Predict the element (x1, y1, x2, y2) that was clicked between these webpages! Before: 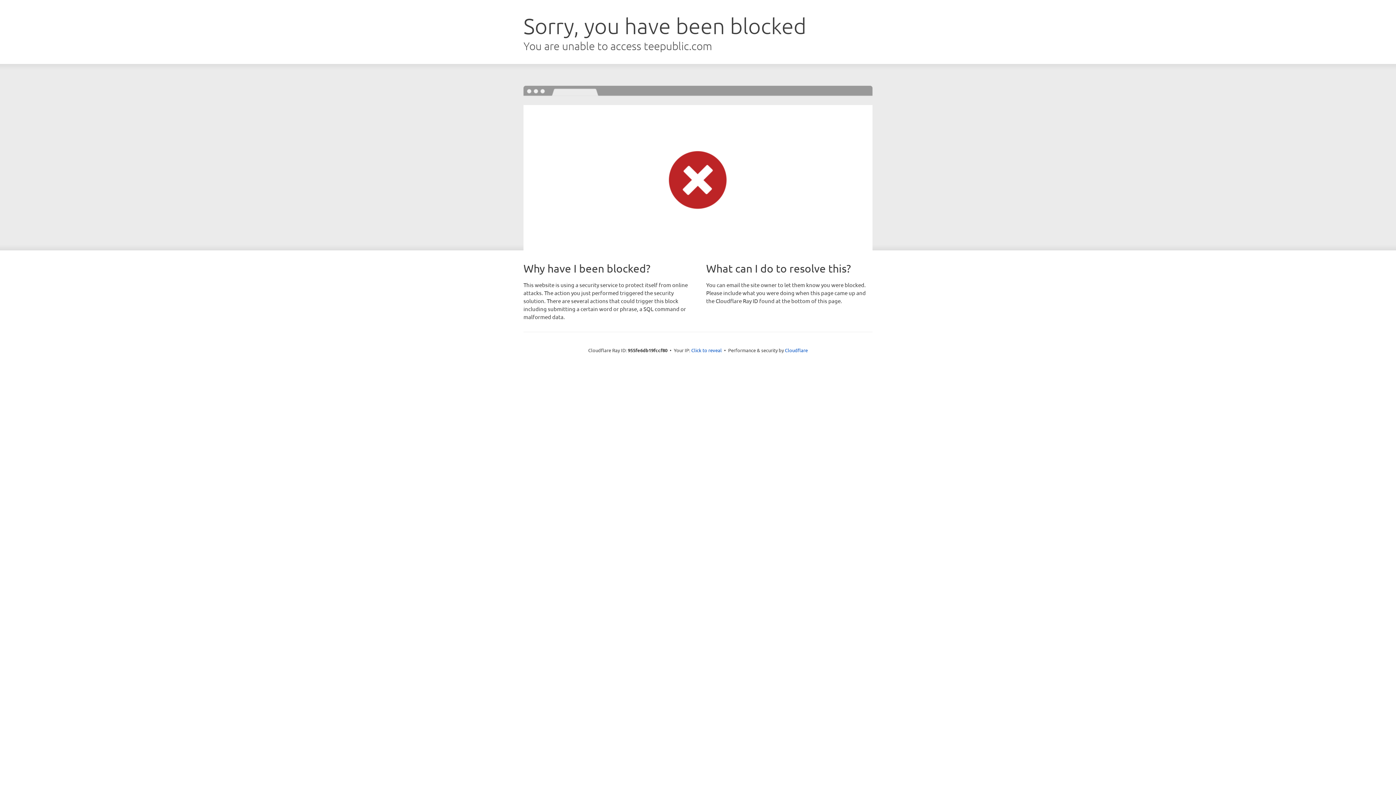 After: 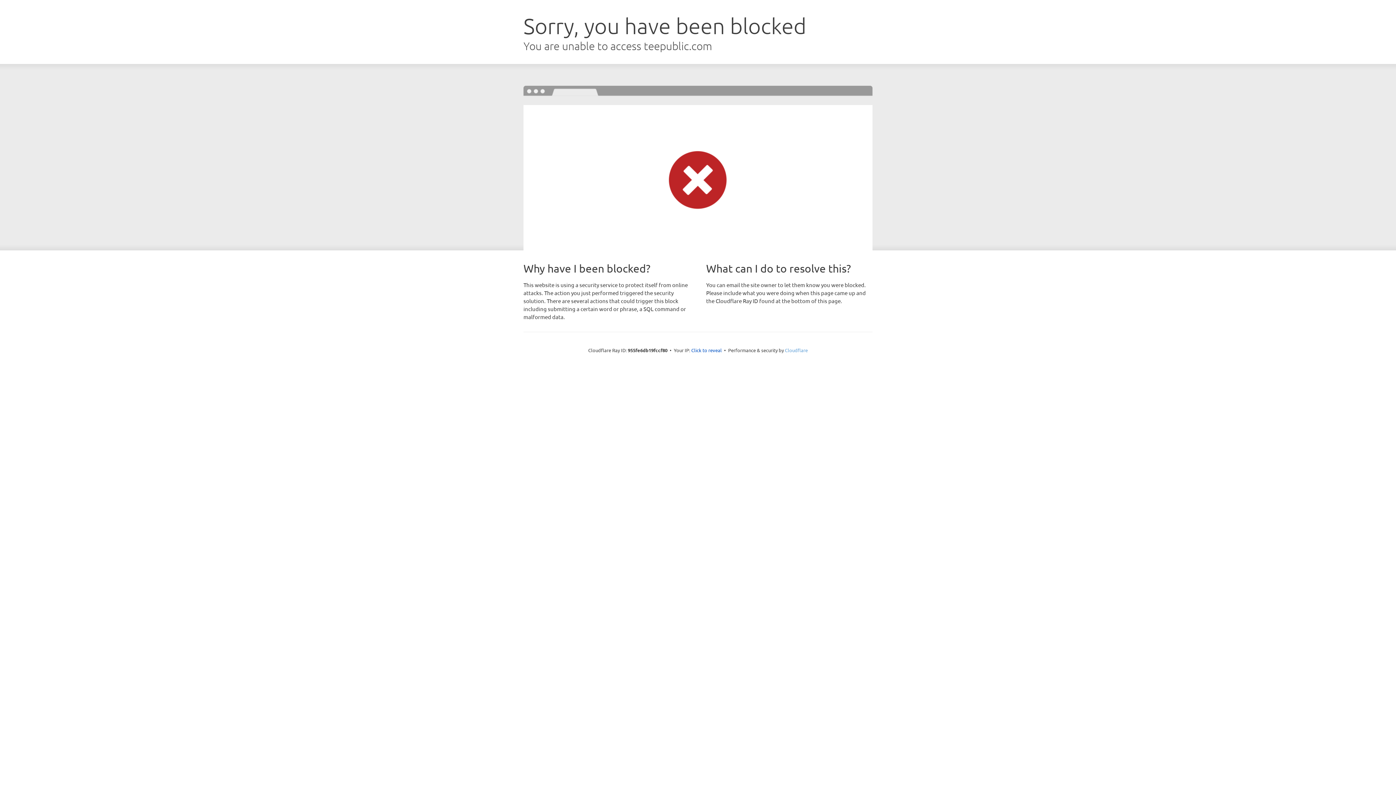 Action: bbox: (785, 347, 808, 353) label: Cloudflare